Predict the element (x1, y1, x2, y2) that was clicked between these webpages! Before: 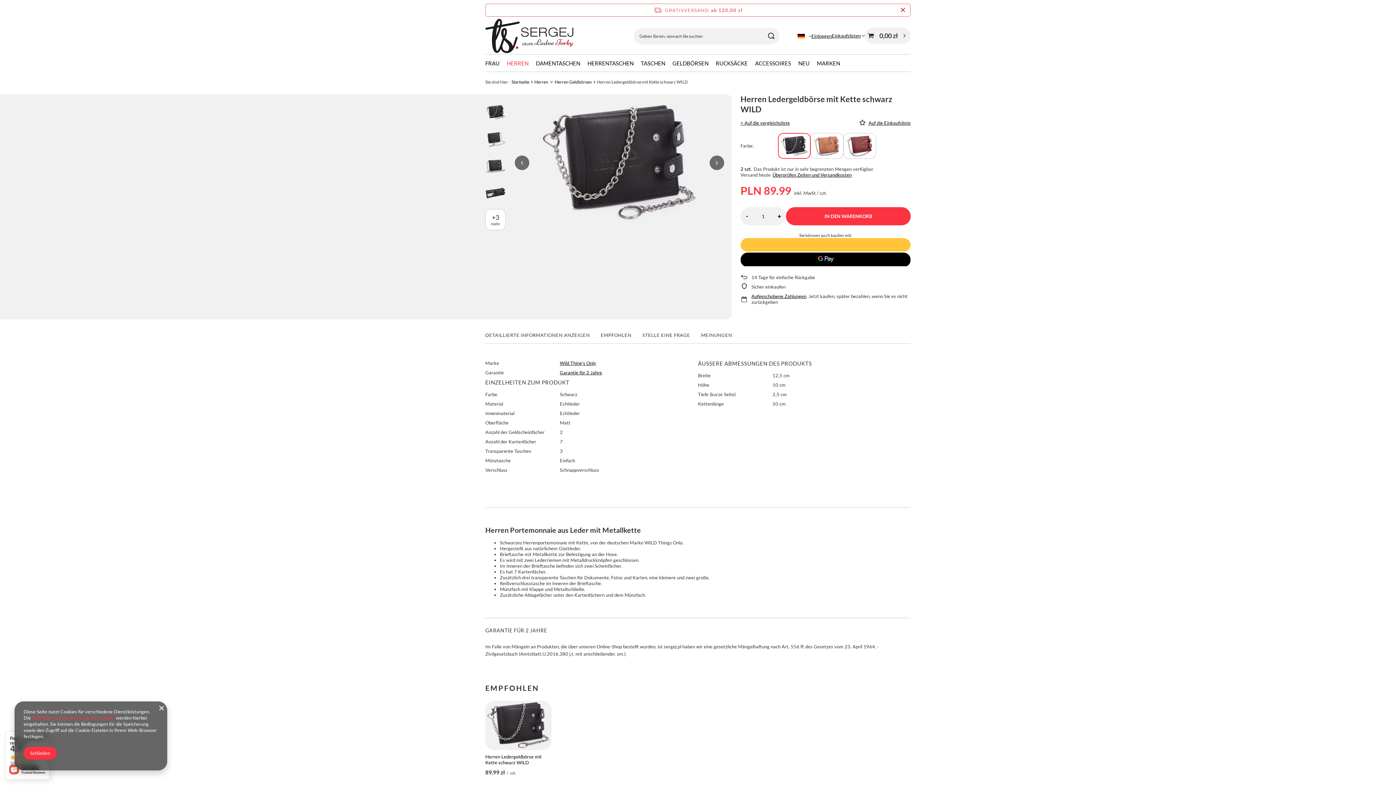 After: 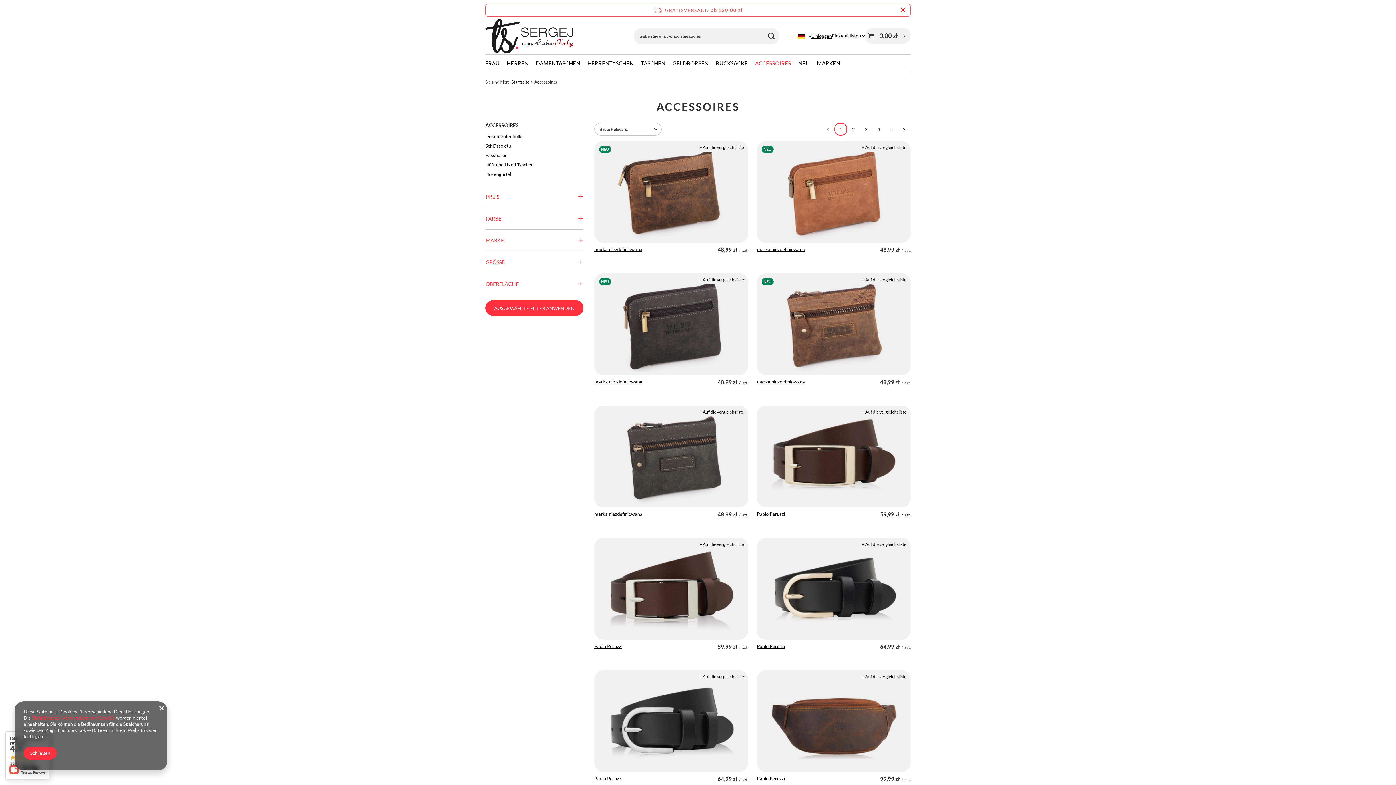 Action: bbox: (751, 58, 794, 69) label: ACCESSOIRES